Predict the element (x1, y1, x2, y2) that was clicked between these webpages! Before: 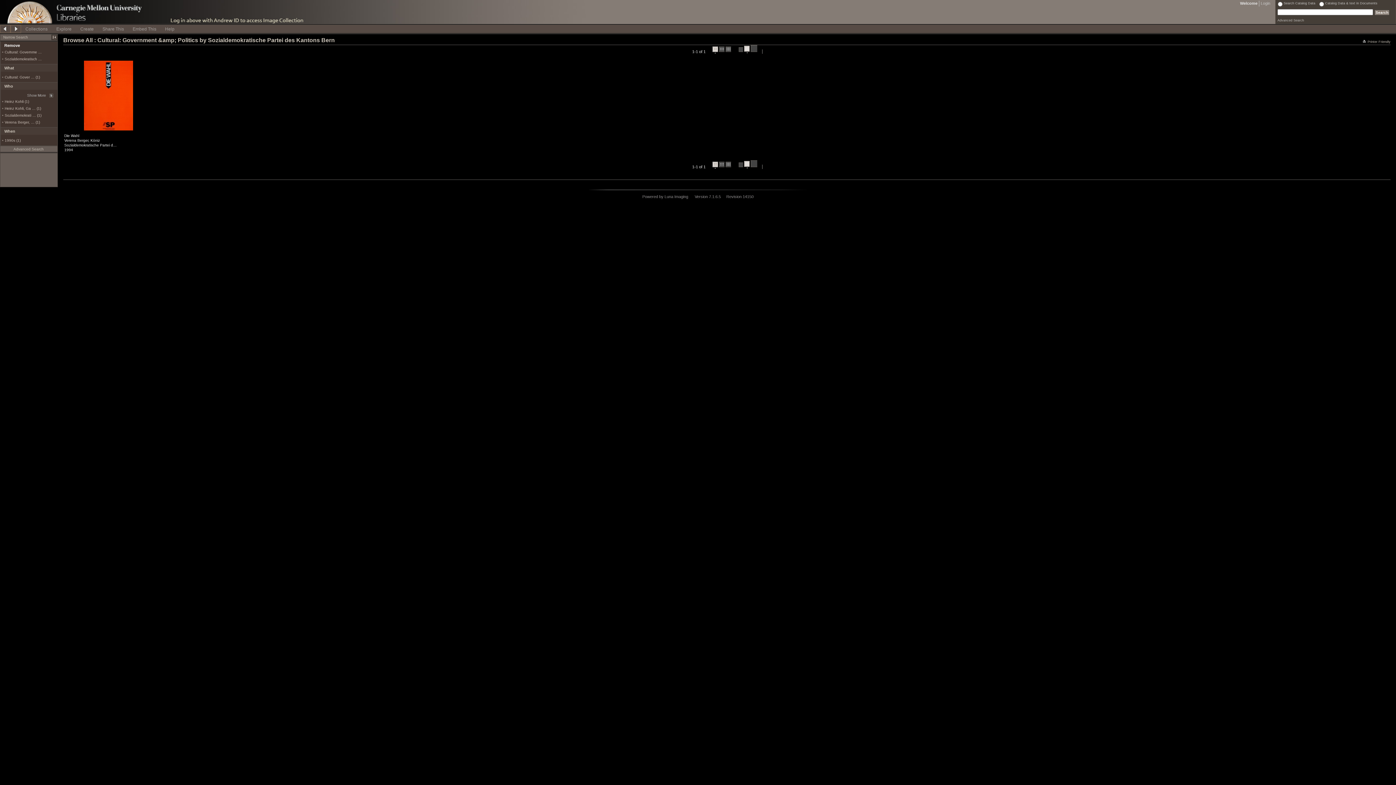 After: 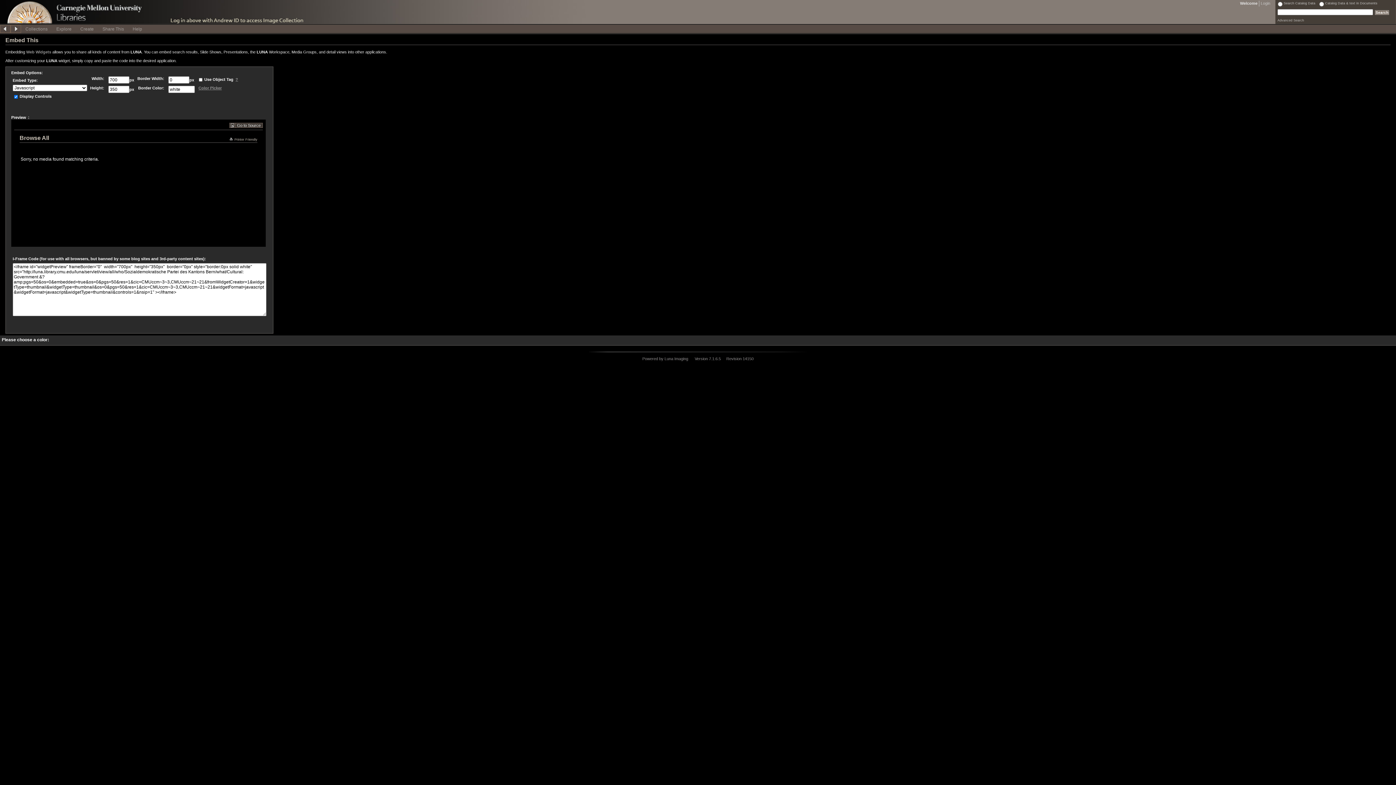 Action: label: Embed This bbox: (128, 24, 160, 32)